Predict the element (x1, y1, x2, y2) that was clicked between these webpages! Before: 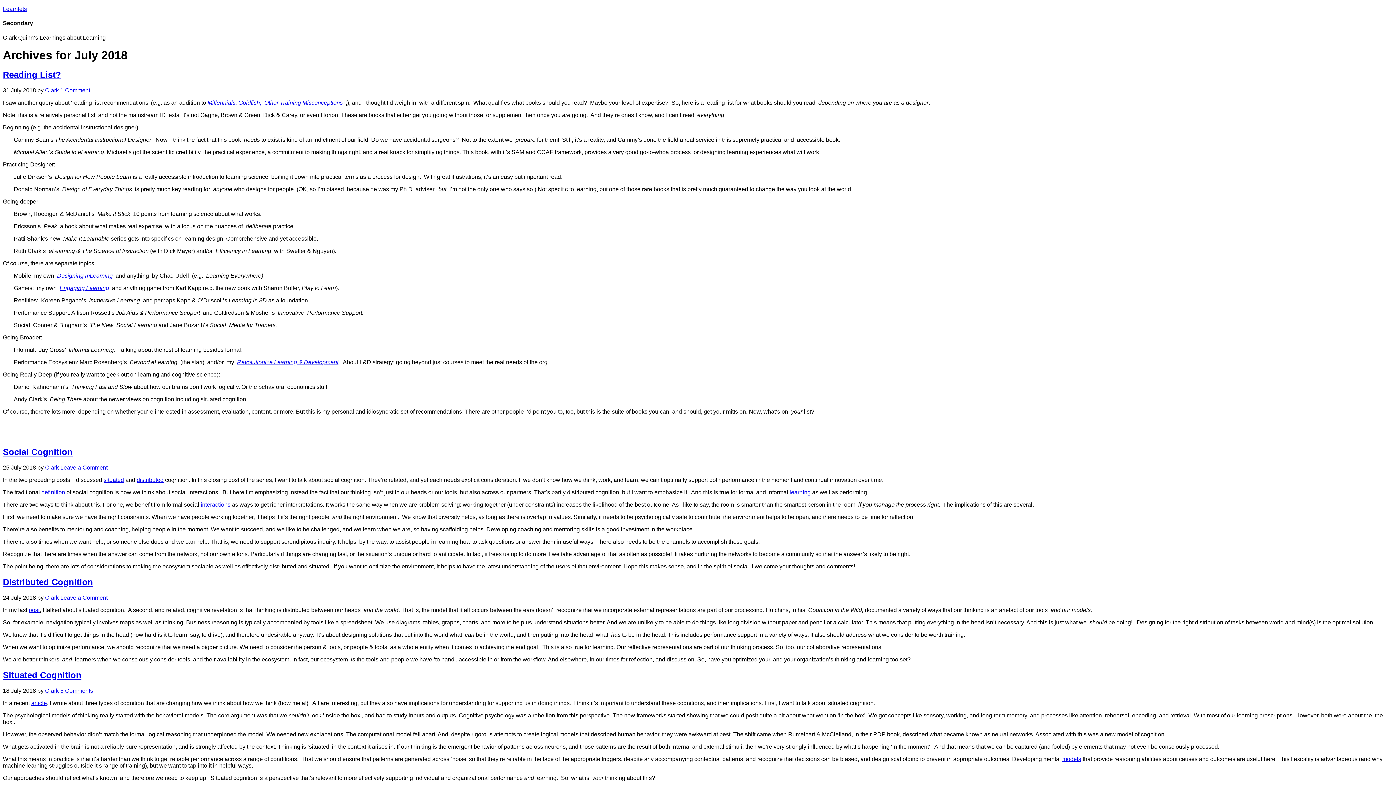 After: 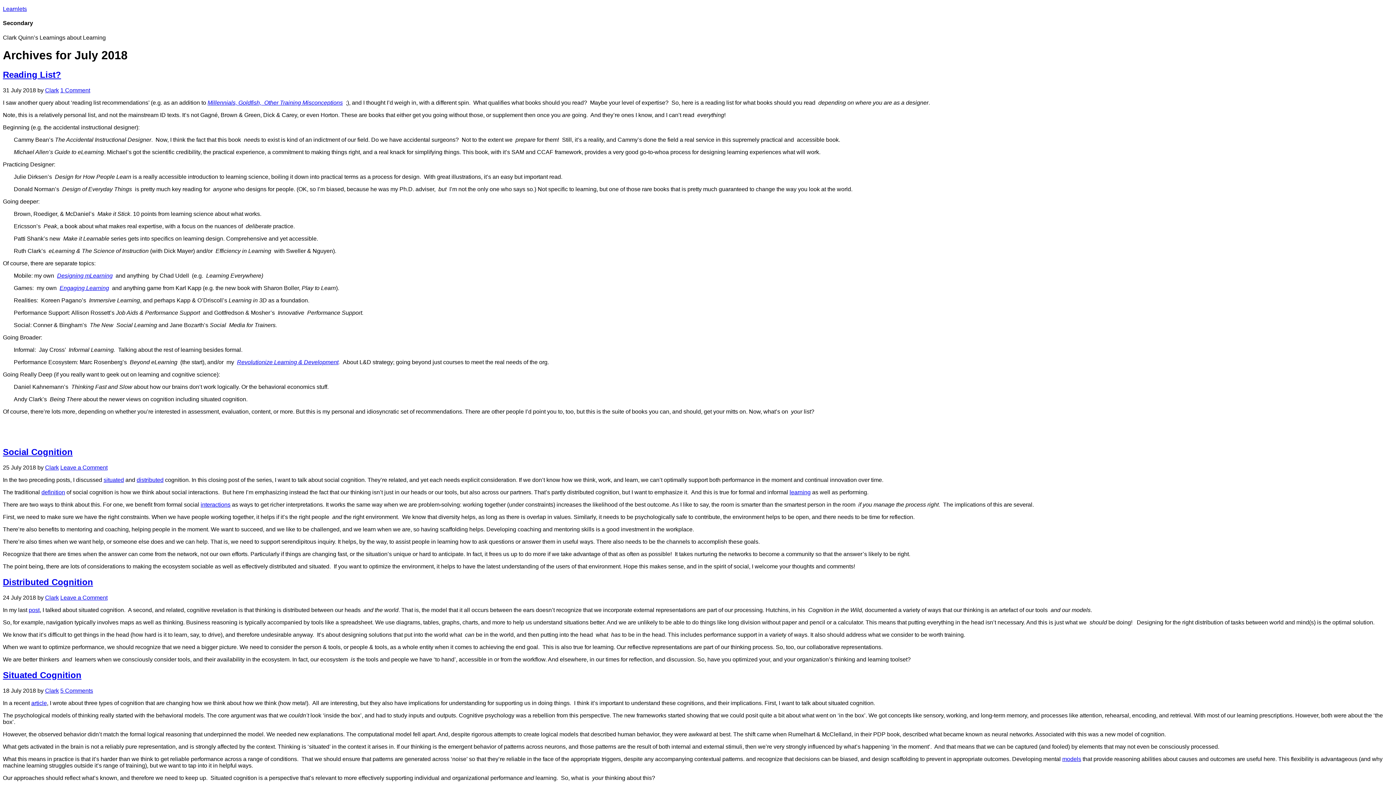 Action: label: Revolutionize Learning & Development bbox: (237, 359, 338, 365)